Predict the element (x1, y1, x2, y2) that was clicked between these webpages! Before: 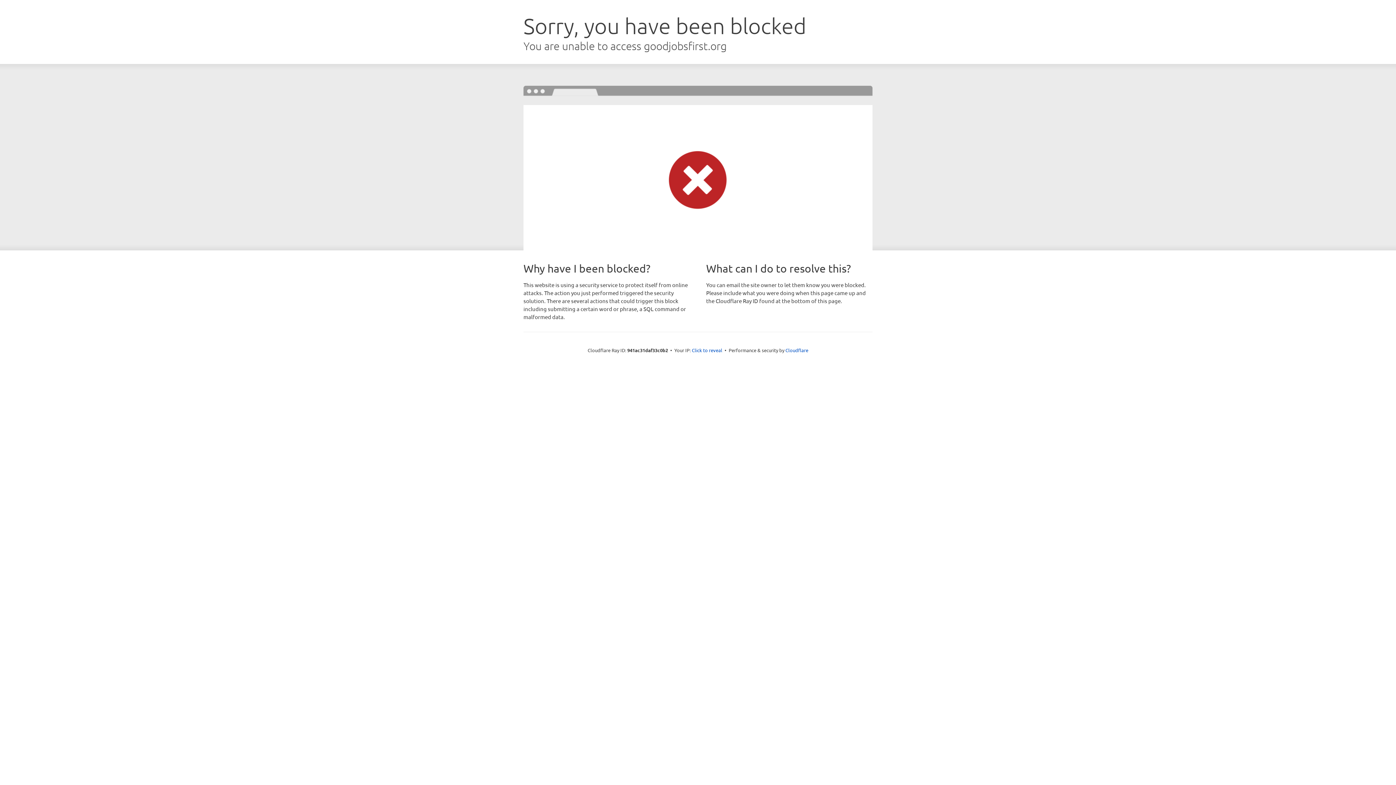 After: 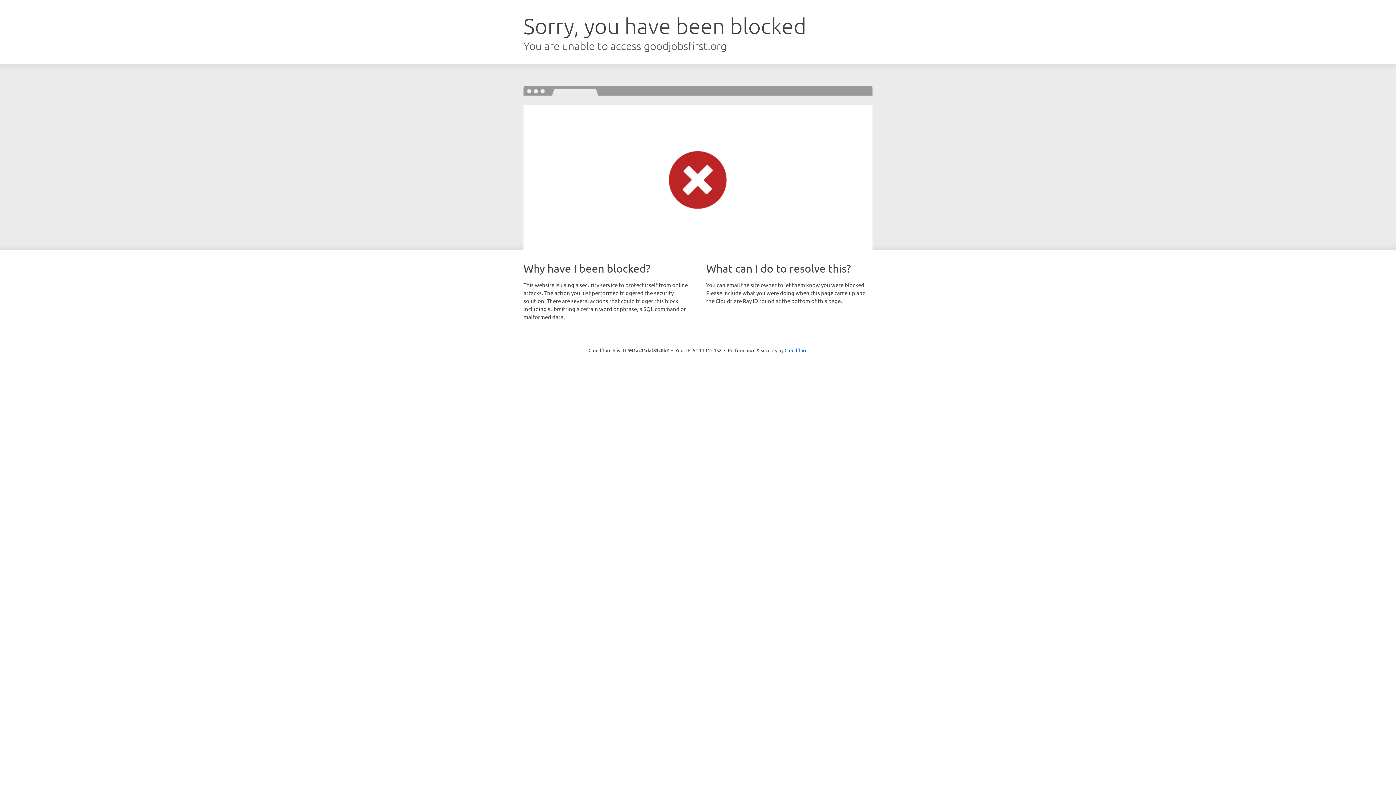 Action: label: Click to reveal bbox: (692, 346, 722, 353)